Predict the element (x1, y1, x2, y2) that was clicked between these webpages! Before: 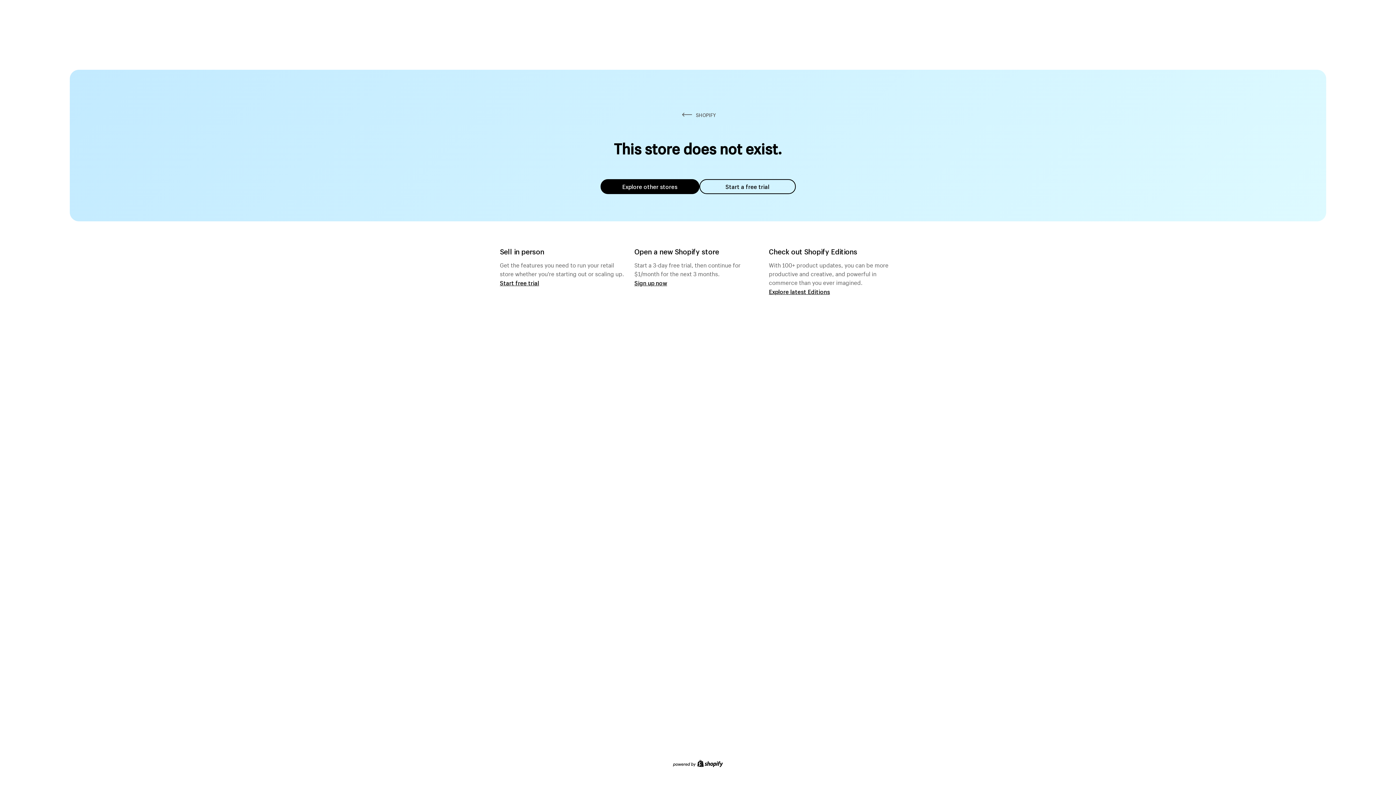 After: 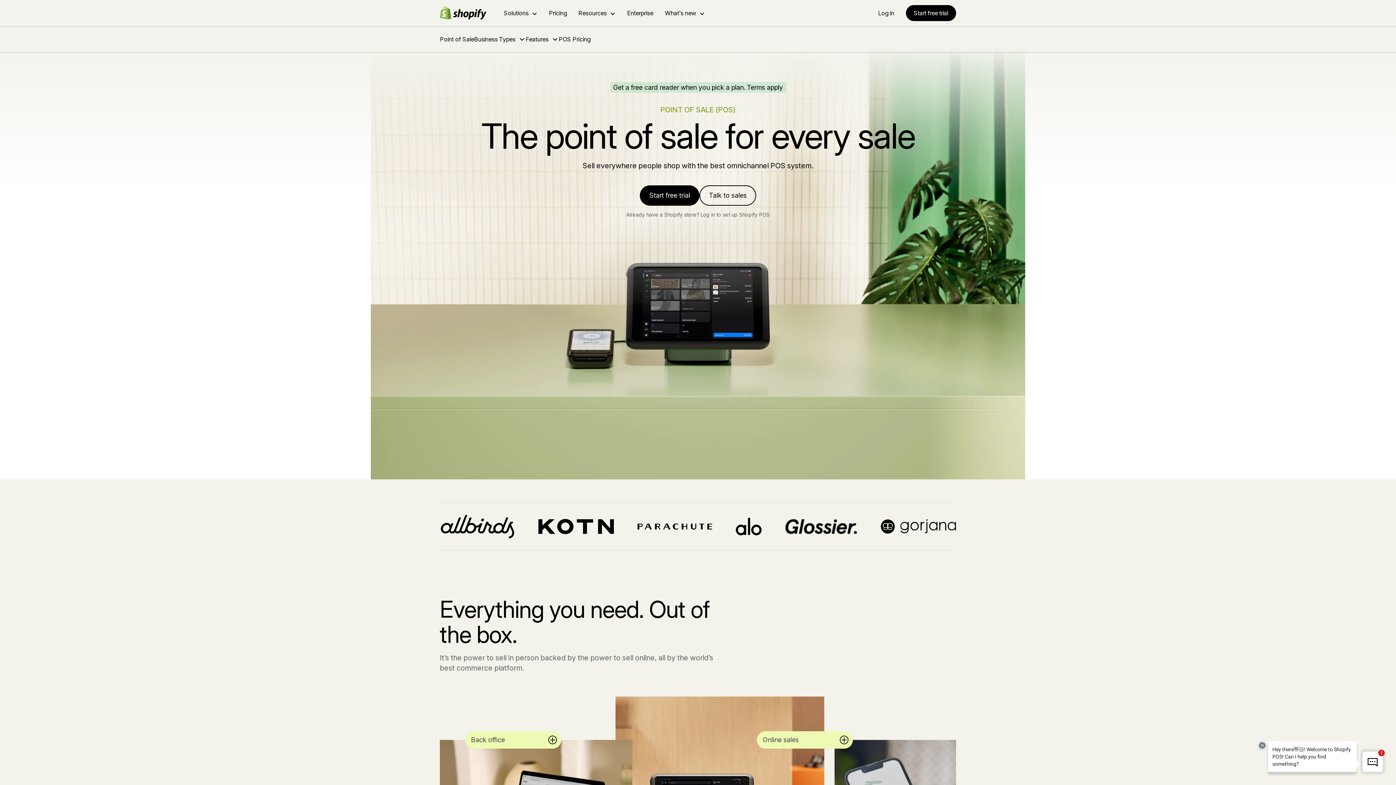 Action: label: Start free trial bbox: (500, 279, 539, 286)